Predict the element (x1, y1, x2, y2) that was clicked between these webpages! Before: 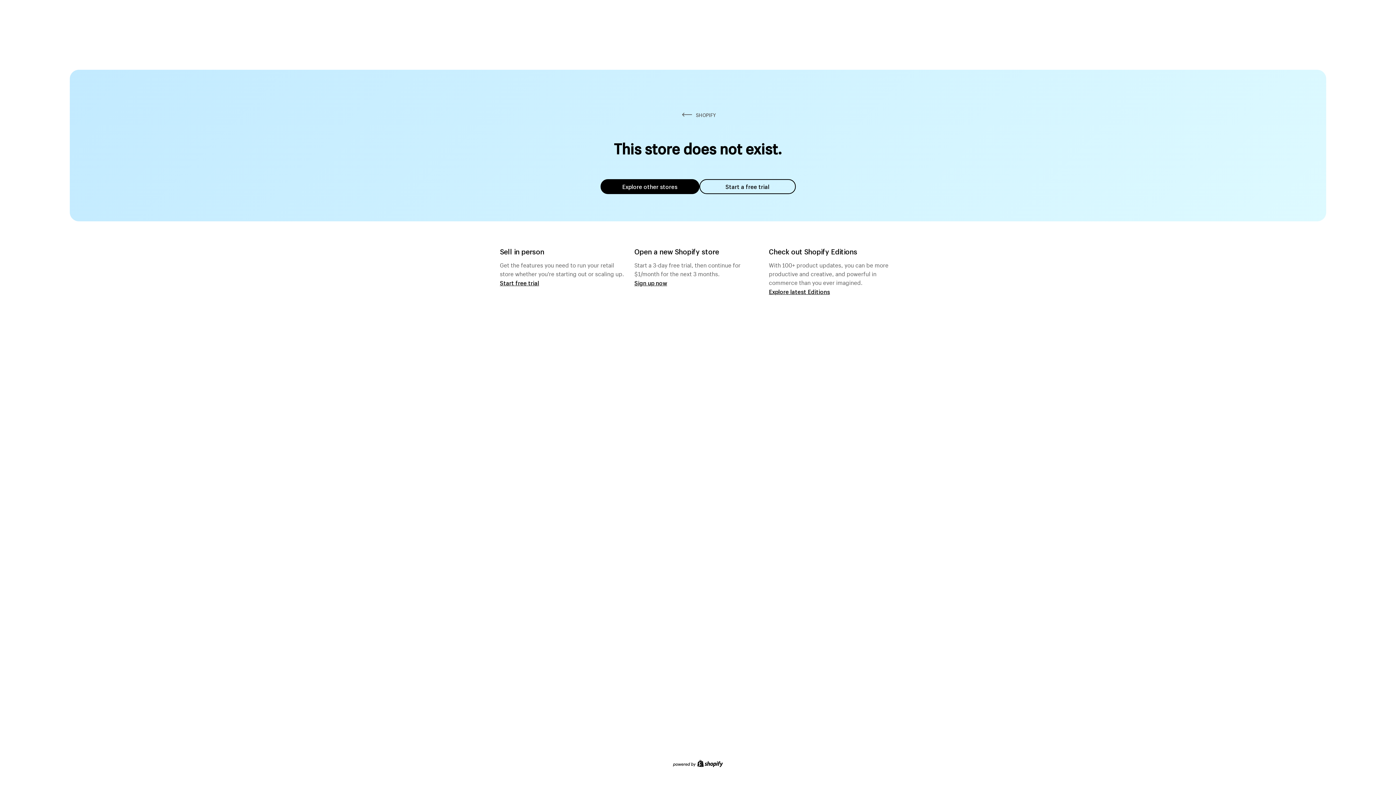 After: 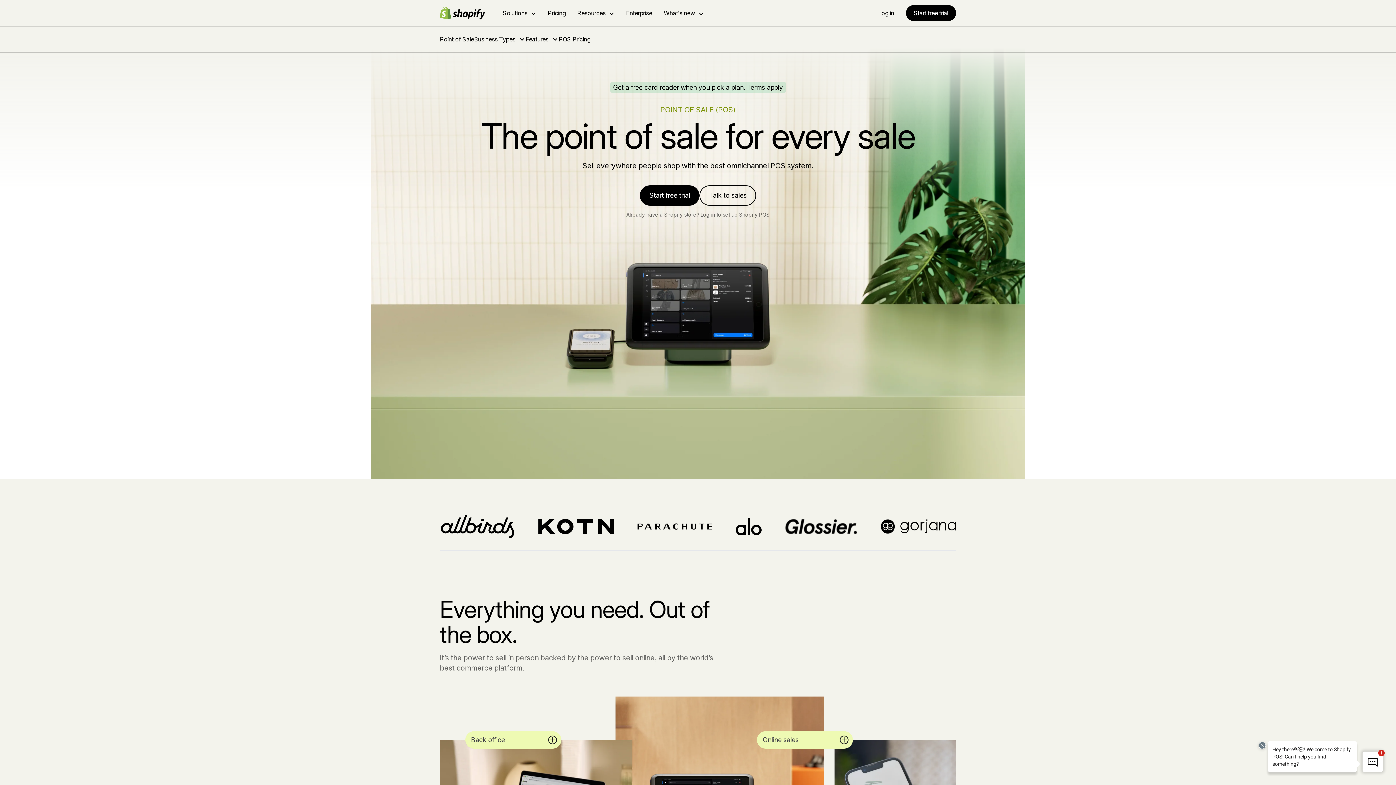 Action: bbox: (500, 279, 539, 286) label: Start free trial